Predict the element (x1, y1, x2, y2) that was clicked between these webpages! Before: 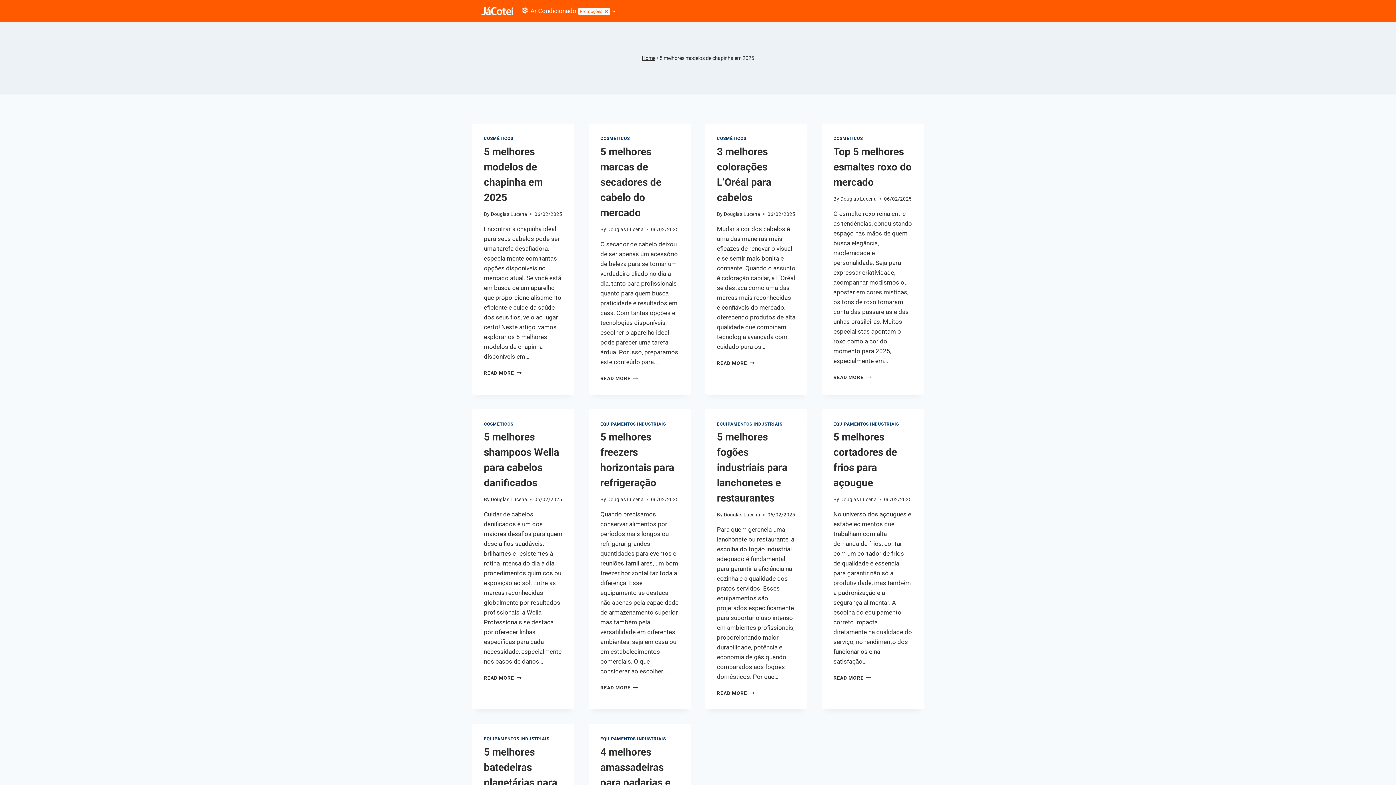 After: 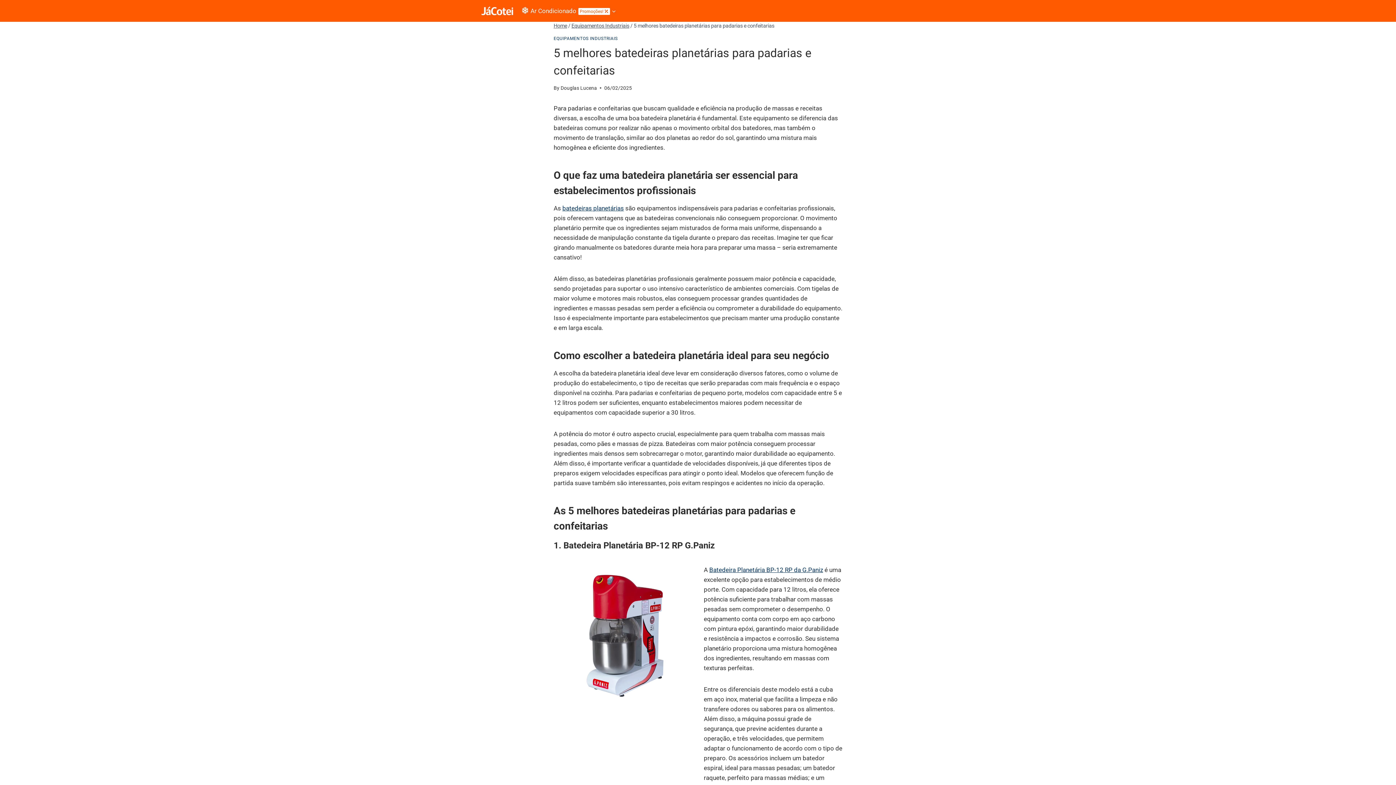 Action: bbox: (484, 746, 557, 819) label: 5 melhores batedeiras planetárias para padarias e confeitarias